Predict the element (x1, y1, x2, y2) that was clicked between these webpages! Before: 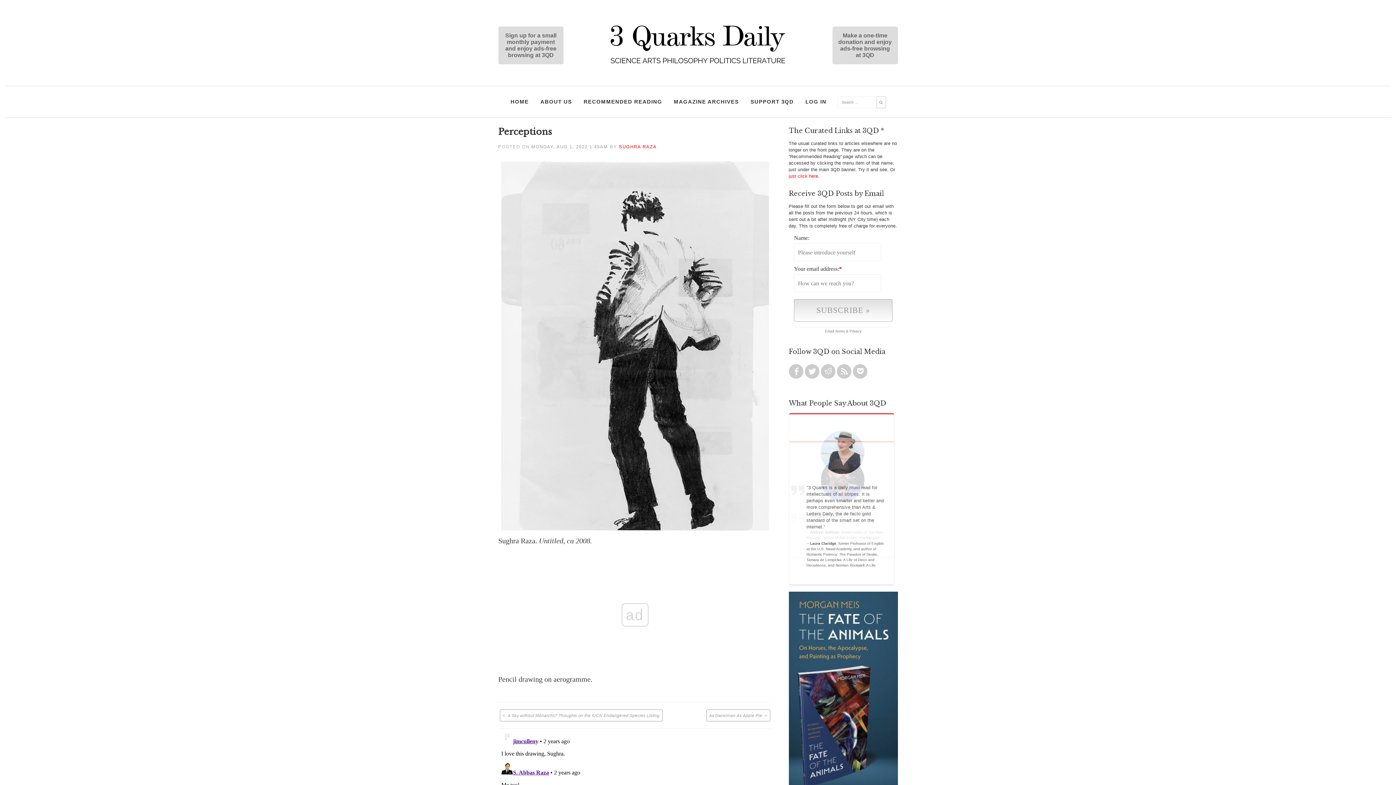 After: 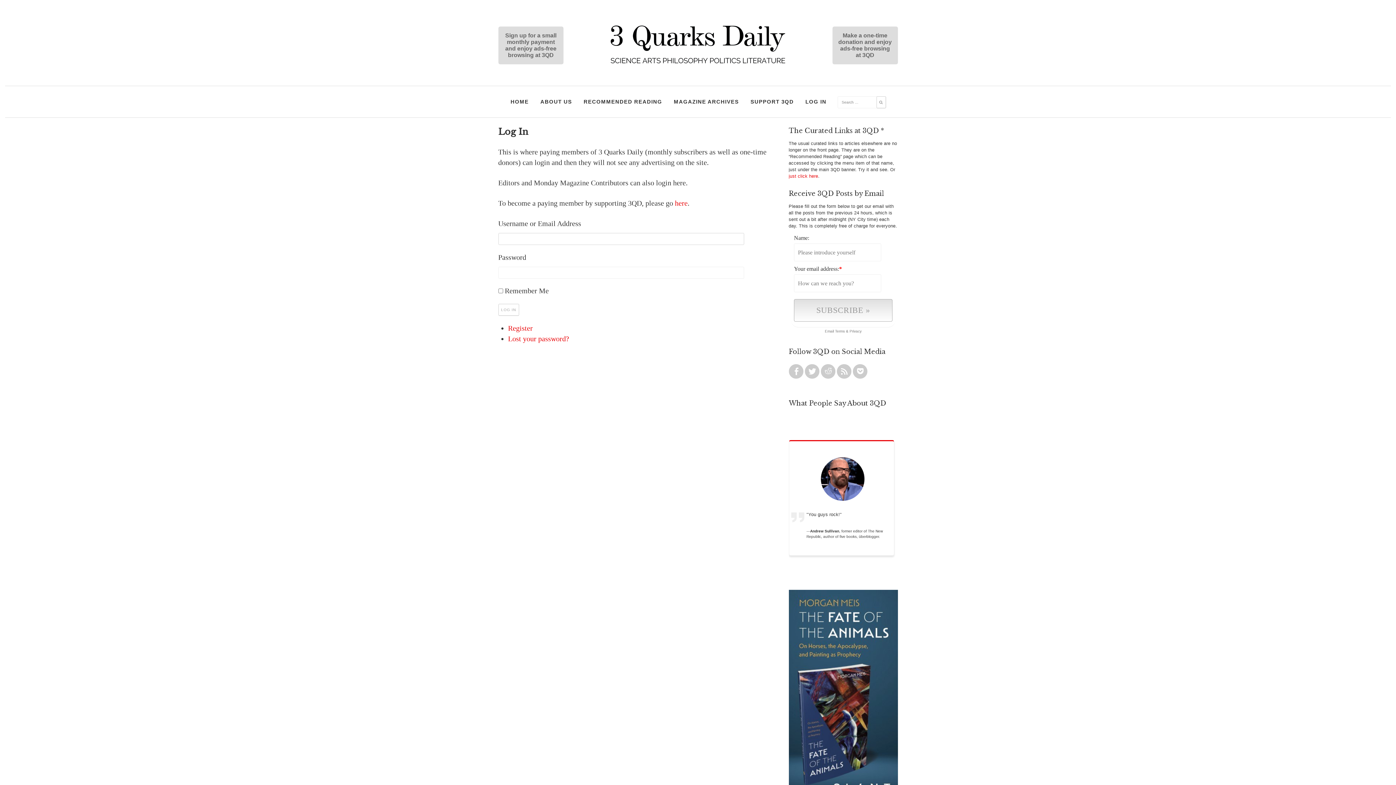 Action: label: LOG IN bbox: (802, 93, 830, 109)